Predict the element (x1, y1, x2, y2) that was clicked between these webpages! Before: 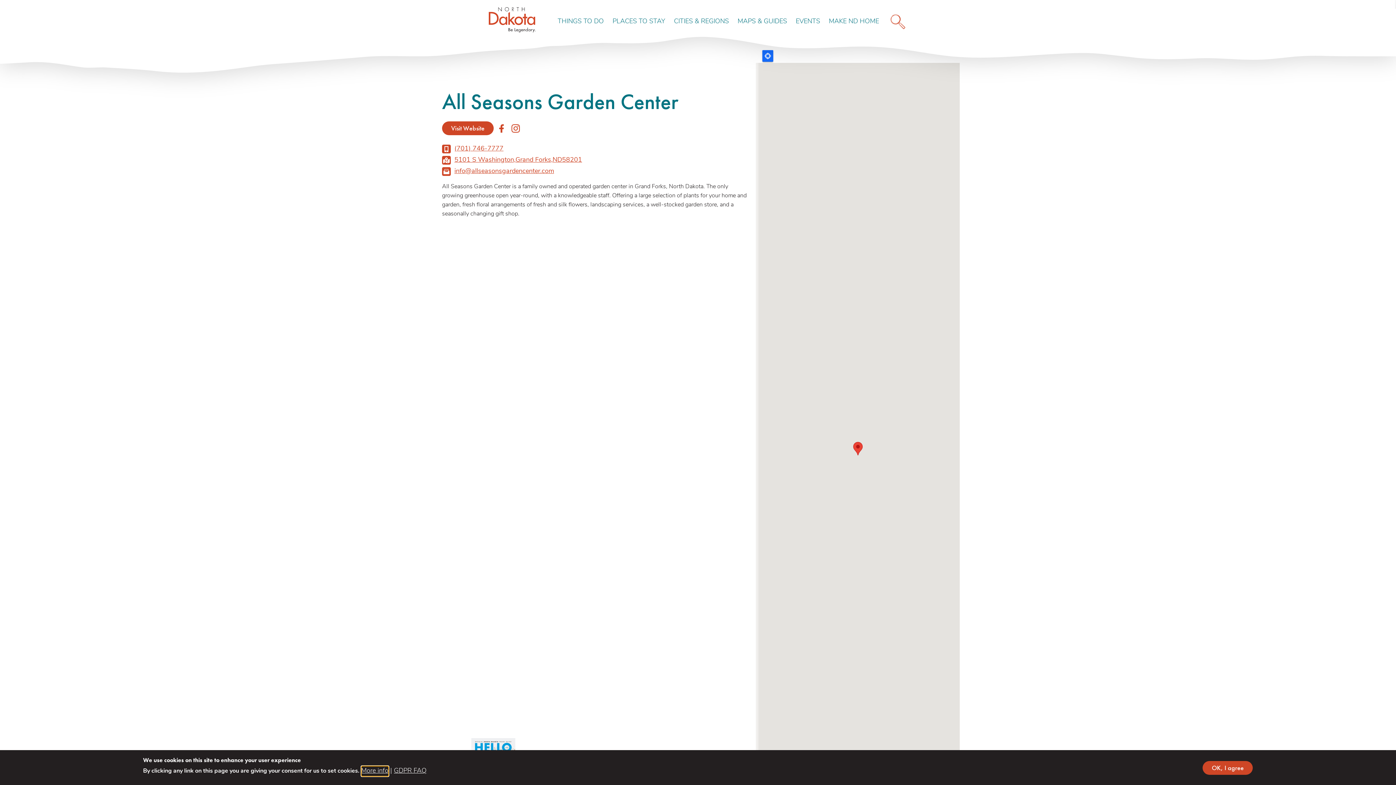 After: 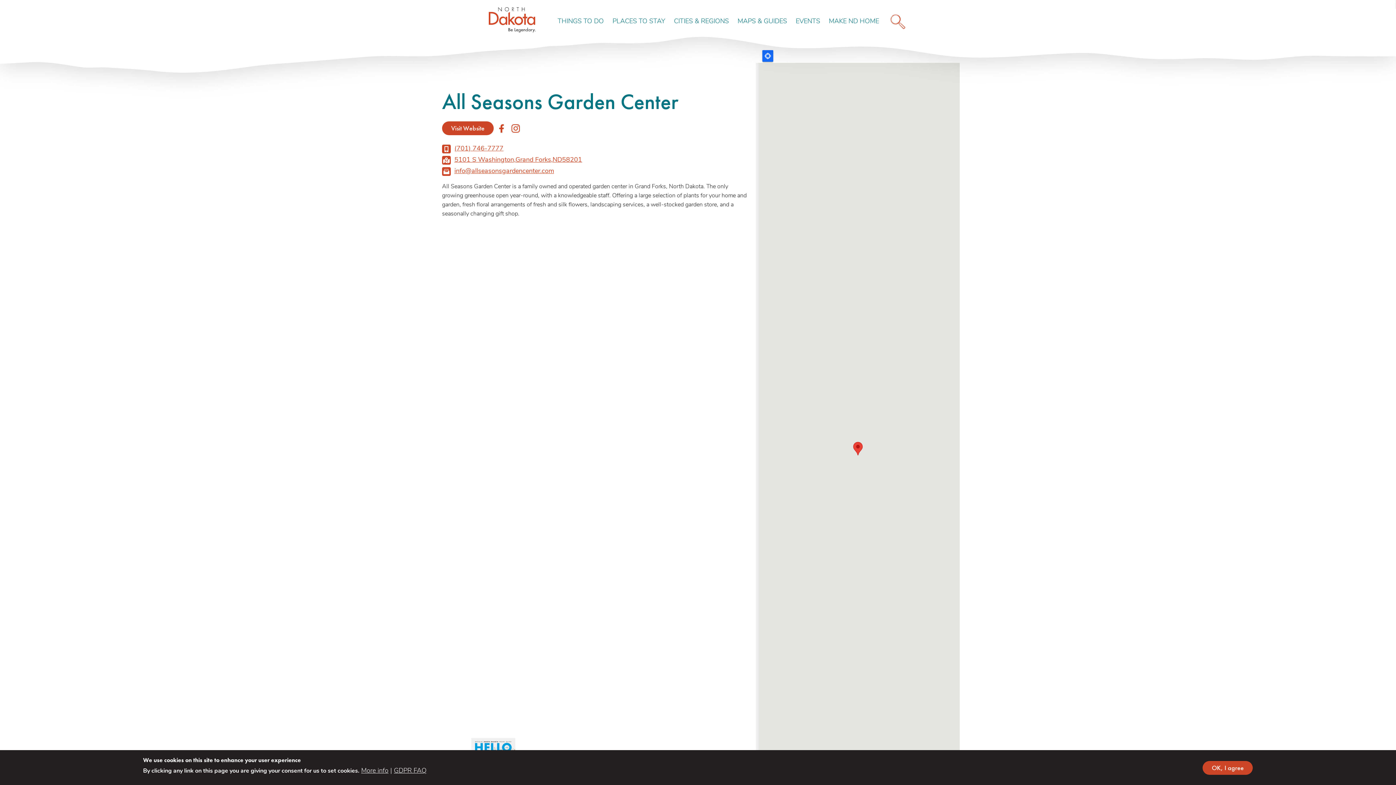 Action: bbox: (442, 144, 503, 153) label: (701) 746-7777